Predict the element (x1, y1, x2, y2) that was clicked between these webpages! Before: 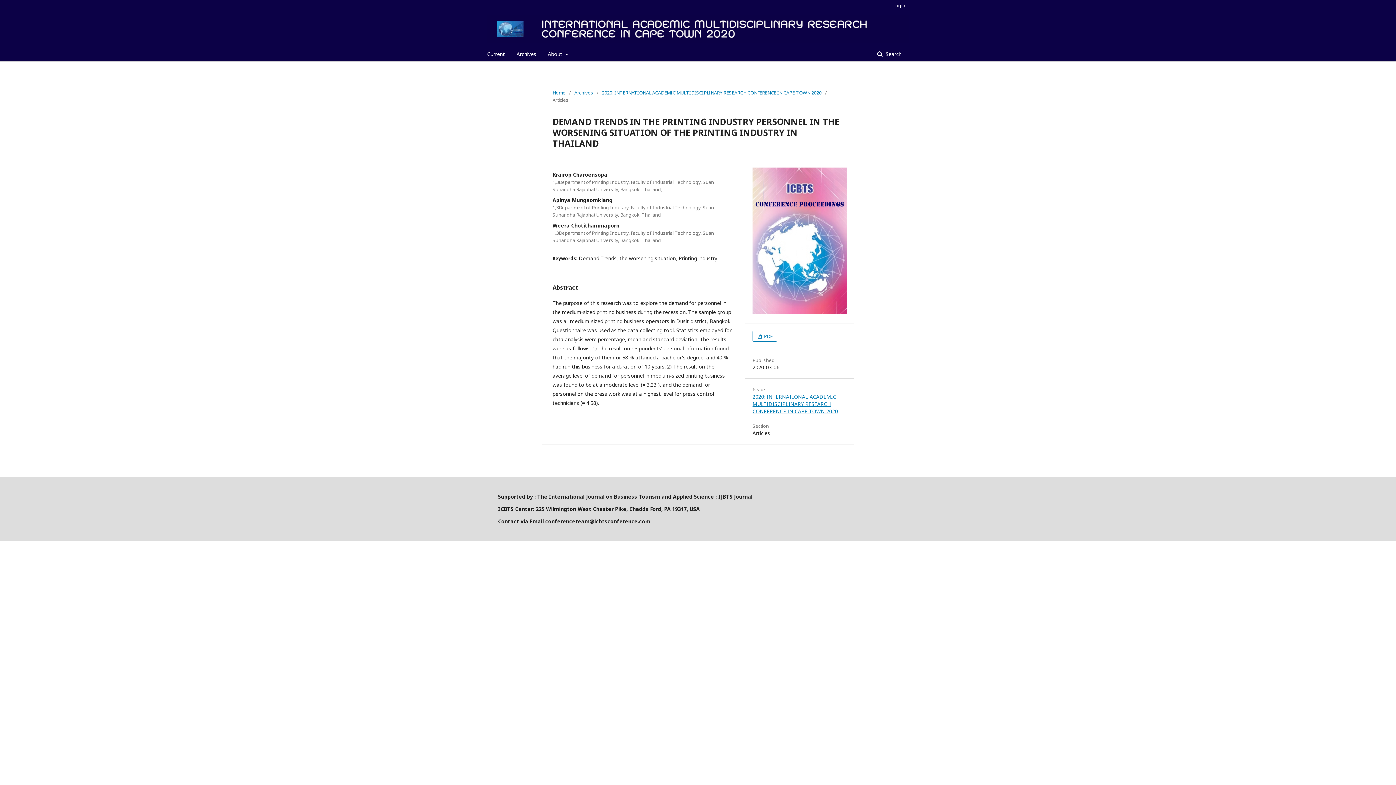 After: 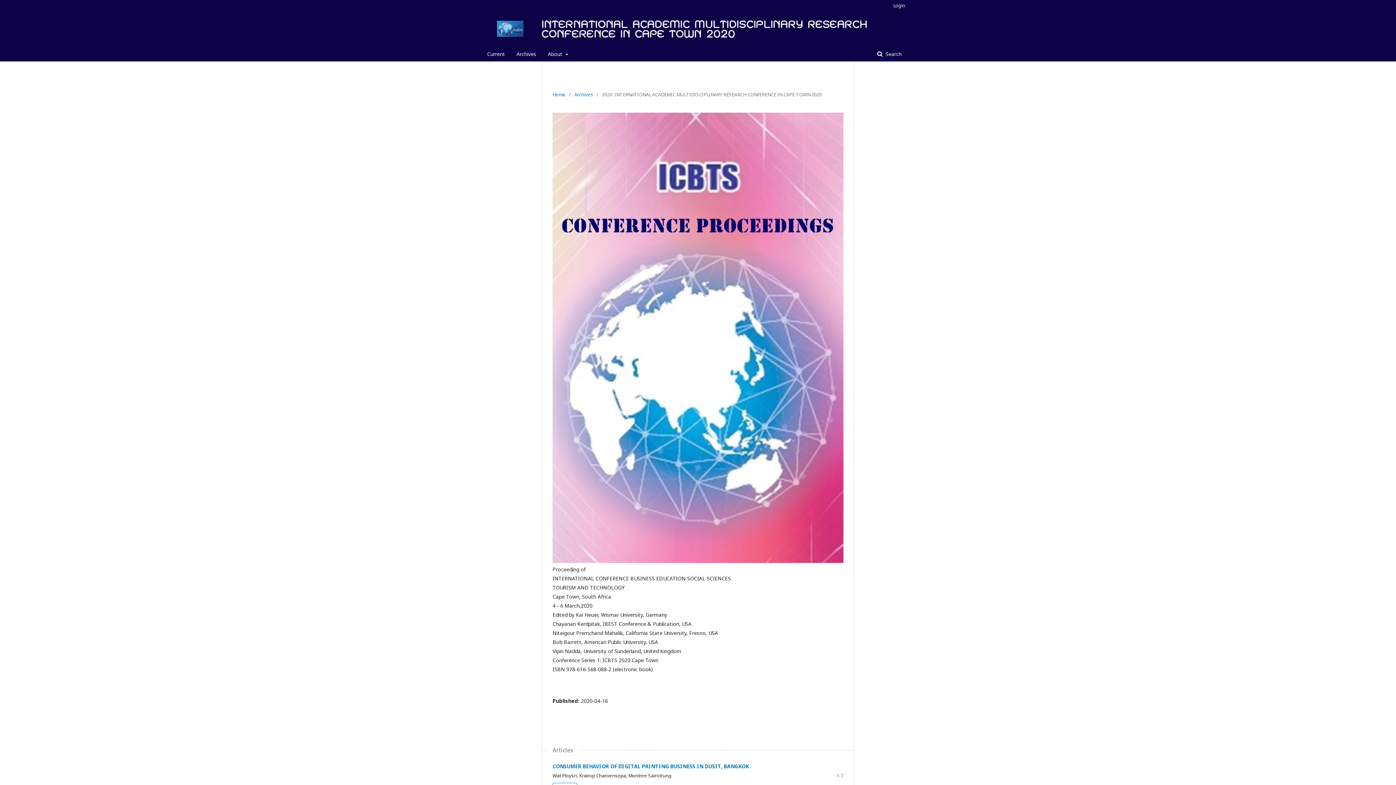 Action: bbox: (752, 393, 838, 414) label: 2020: INTERNATIONAL ACADEMIC MULTIDISCIPLINARY RESEARCH CONFERENCE IN CAPE TOWN 2020